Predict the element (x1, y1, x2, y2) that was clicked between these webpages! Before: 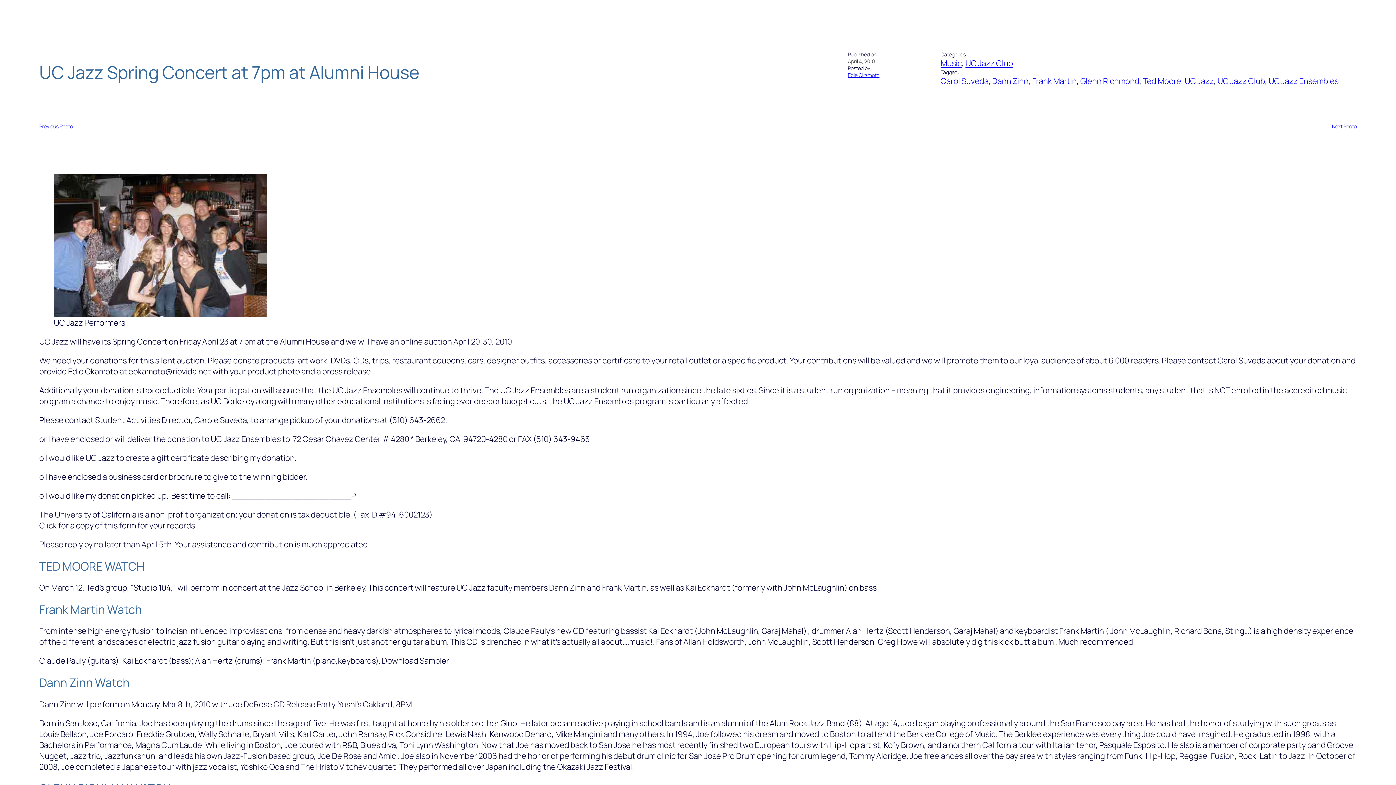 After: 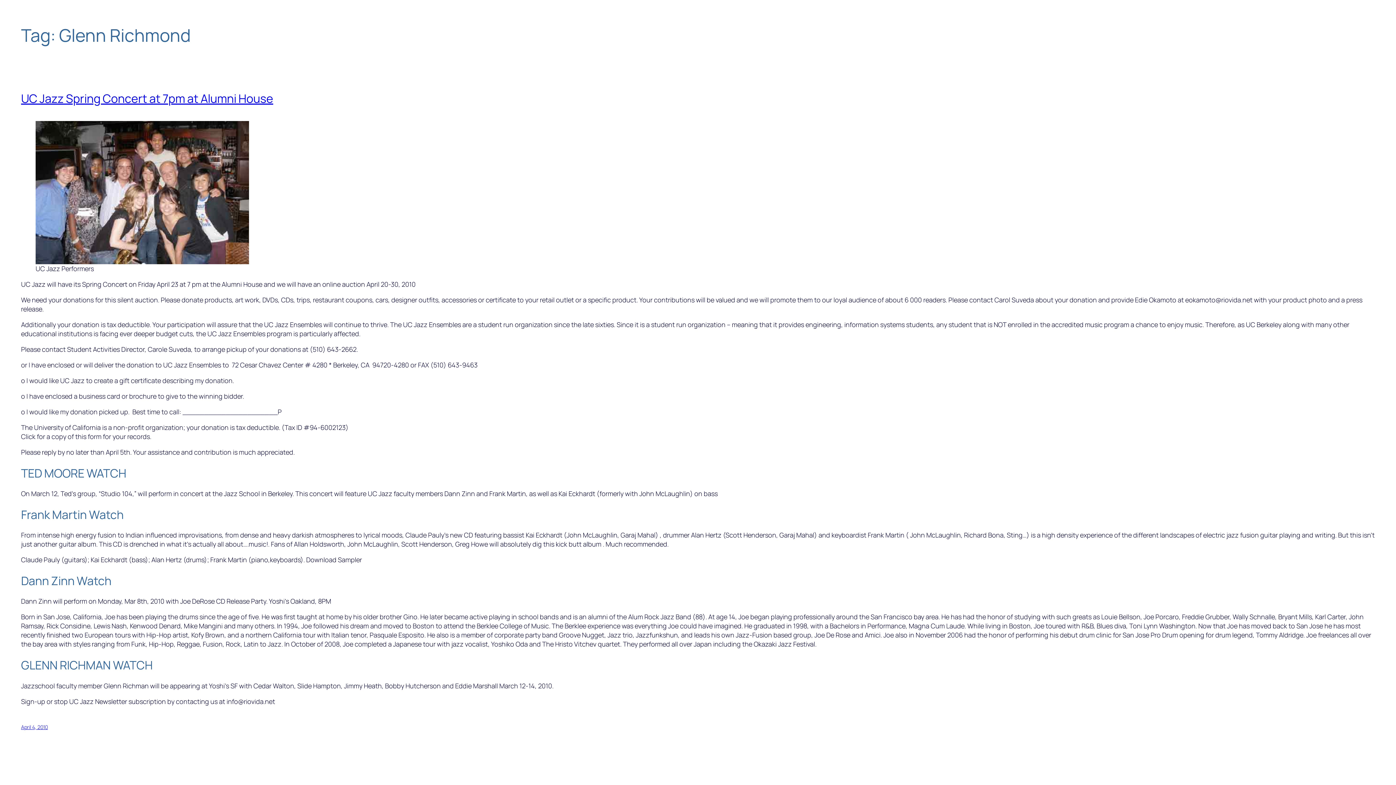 Action: bbox: (1080, 75, 1139, 86) label: Glenn Richmond